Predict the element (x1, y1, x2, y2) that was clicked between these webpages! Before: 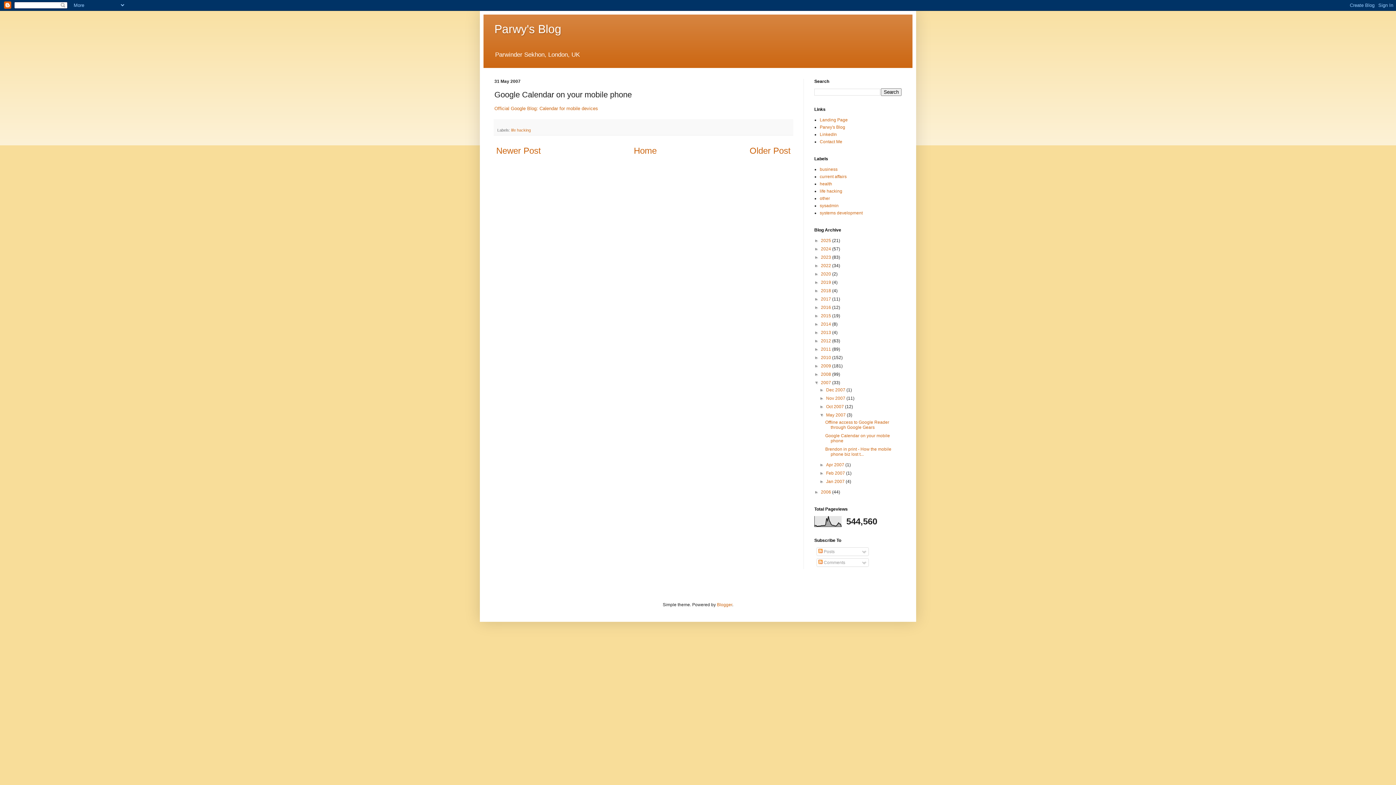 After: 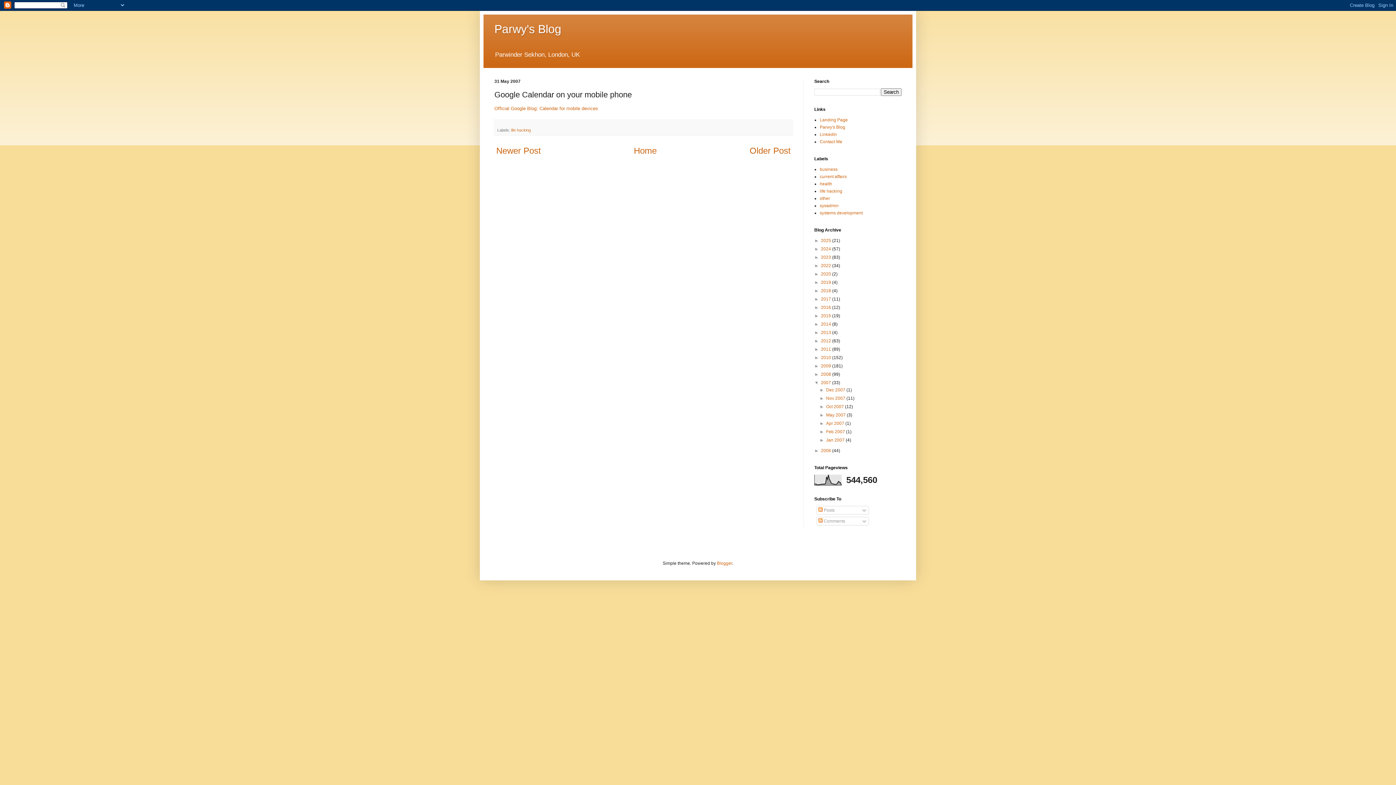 Action: label: ▼   bbox: (819, 412, 826, 417)